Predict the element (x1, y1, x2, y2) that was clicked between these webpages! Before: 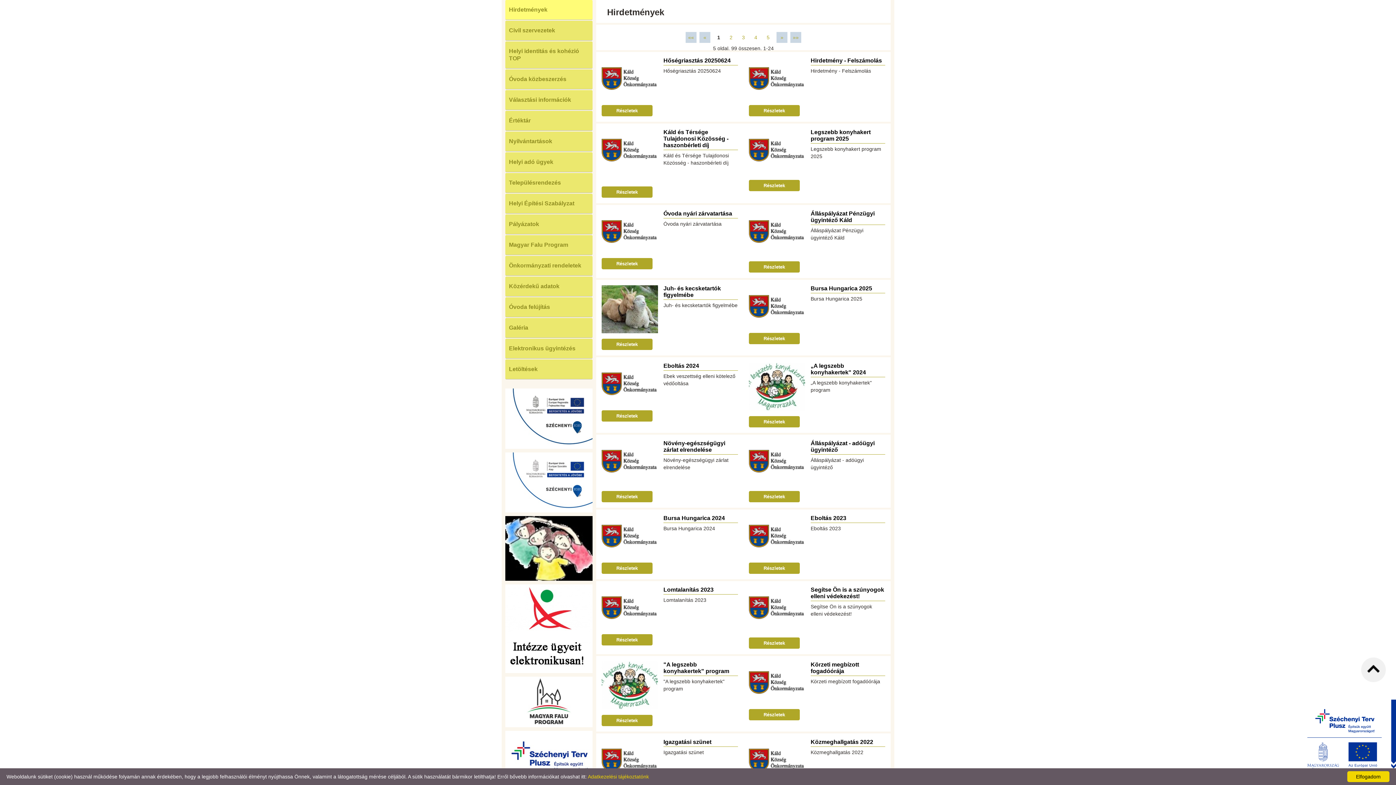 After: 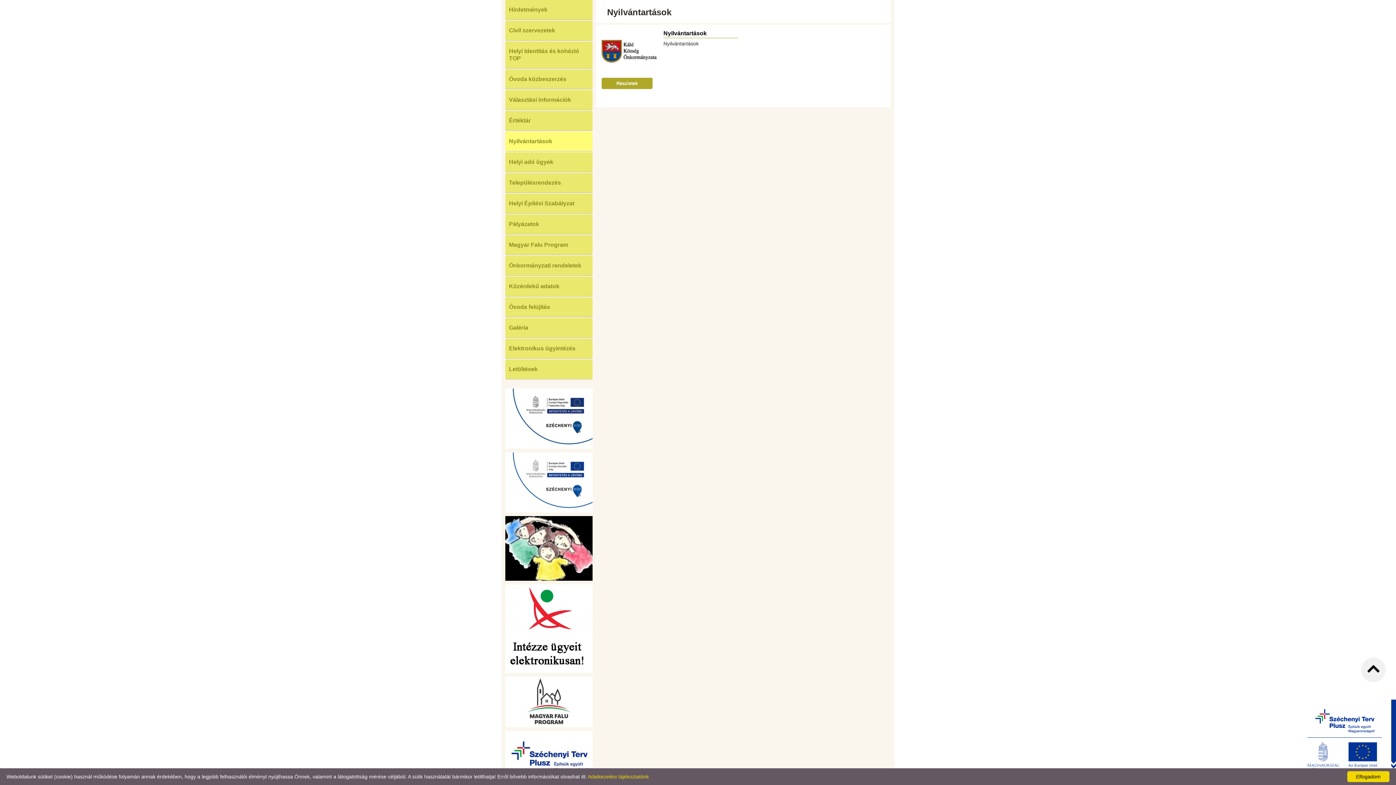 Action: label: Nyilvántartások bbox: (505, 131, 592, 151)